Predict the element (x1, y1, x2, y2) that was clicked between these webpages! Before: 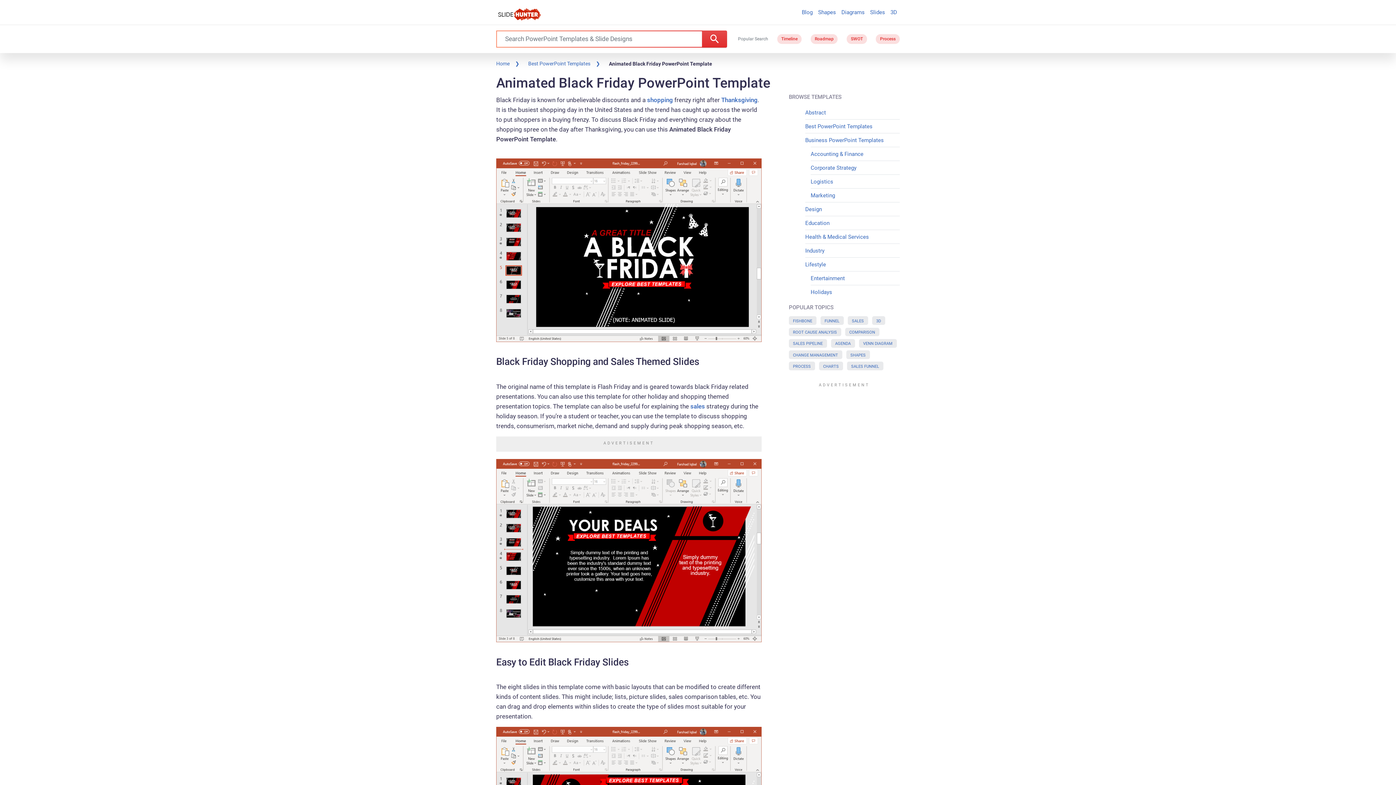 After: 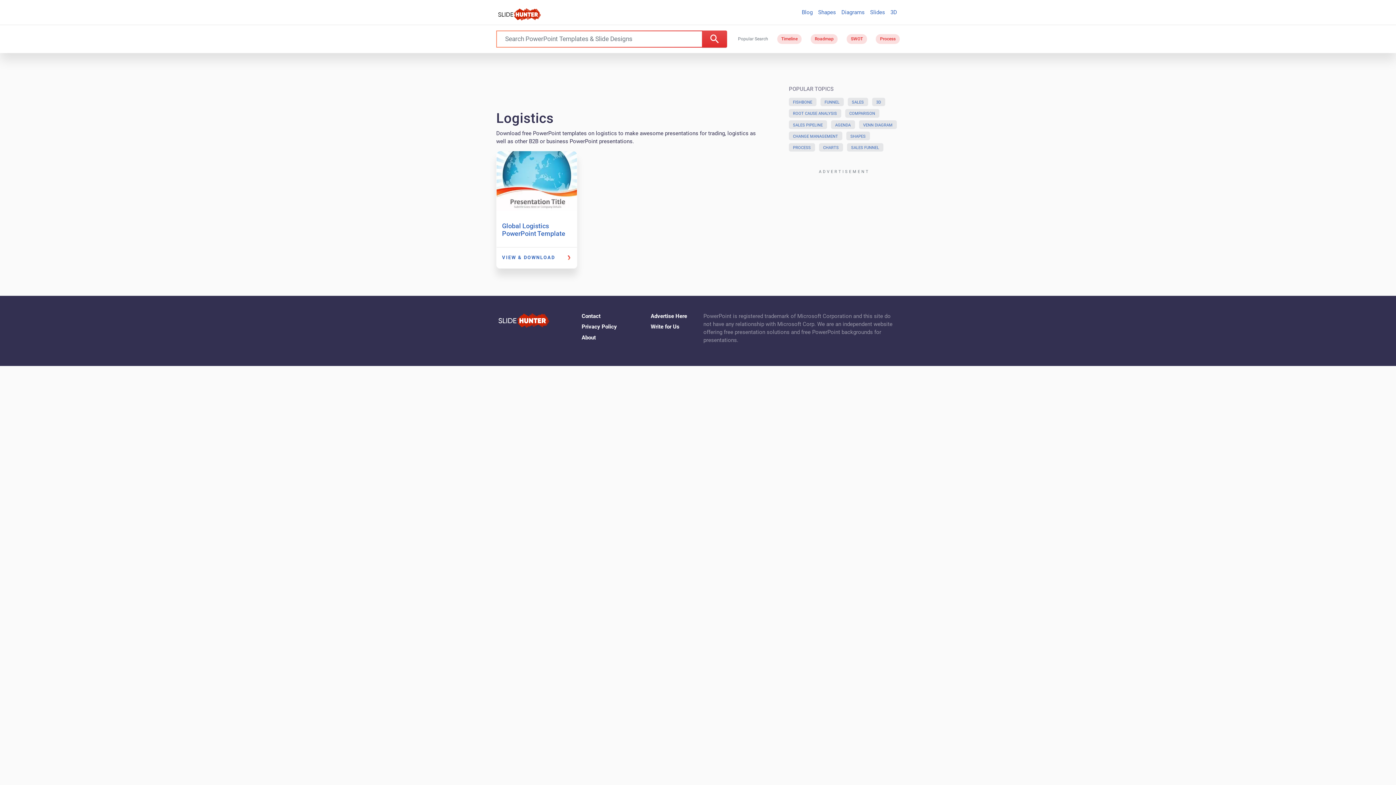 Action: label: Logistics bbox: (810, 175, 899, 188)